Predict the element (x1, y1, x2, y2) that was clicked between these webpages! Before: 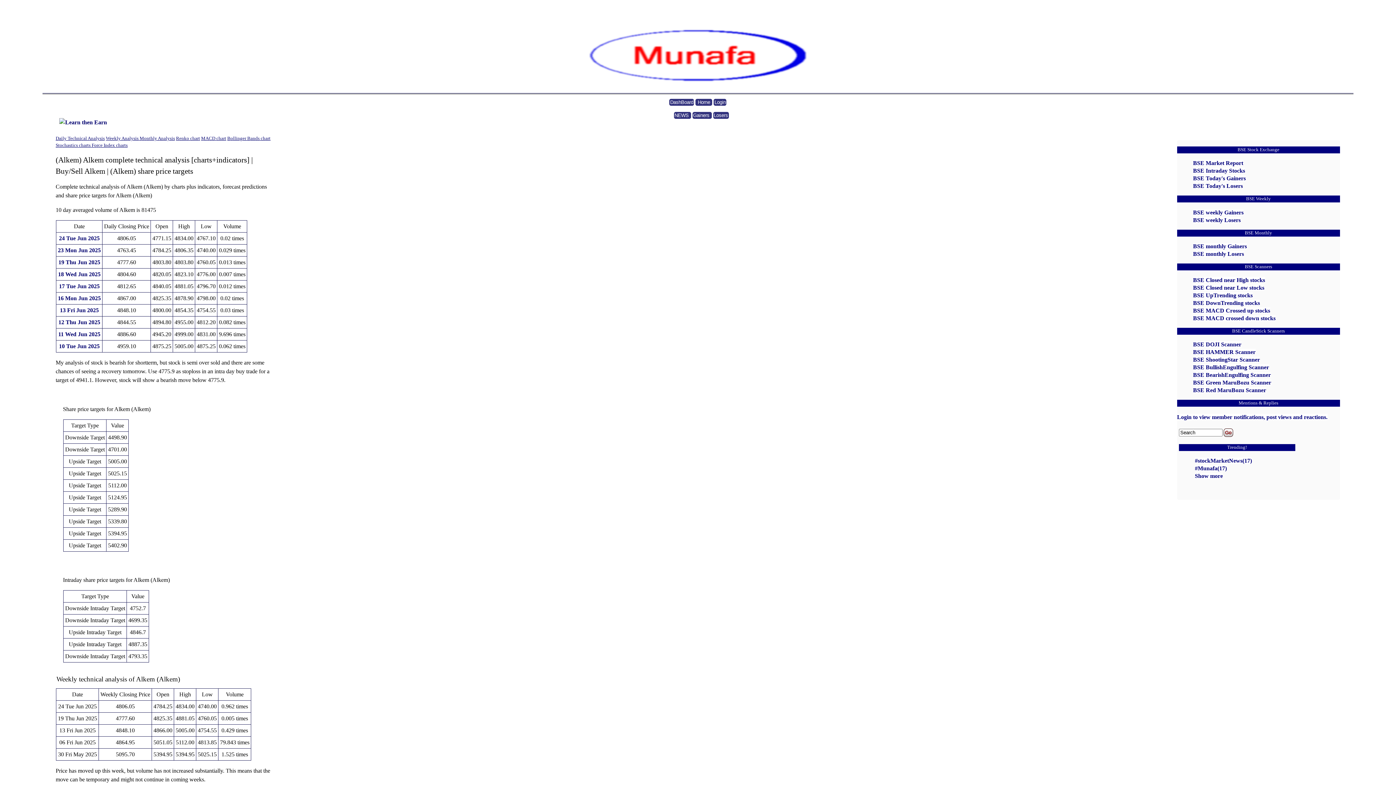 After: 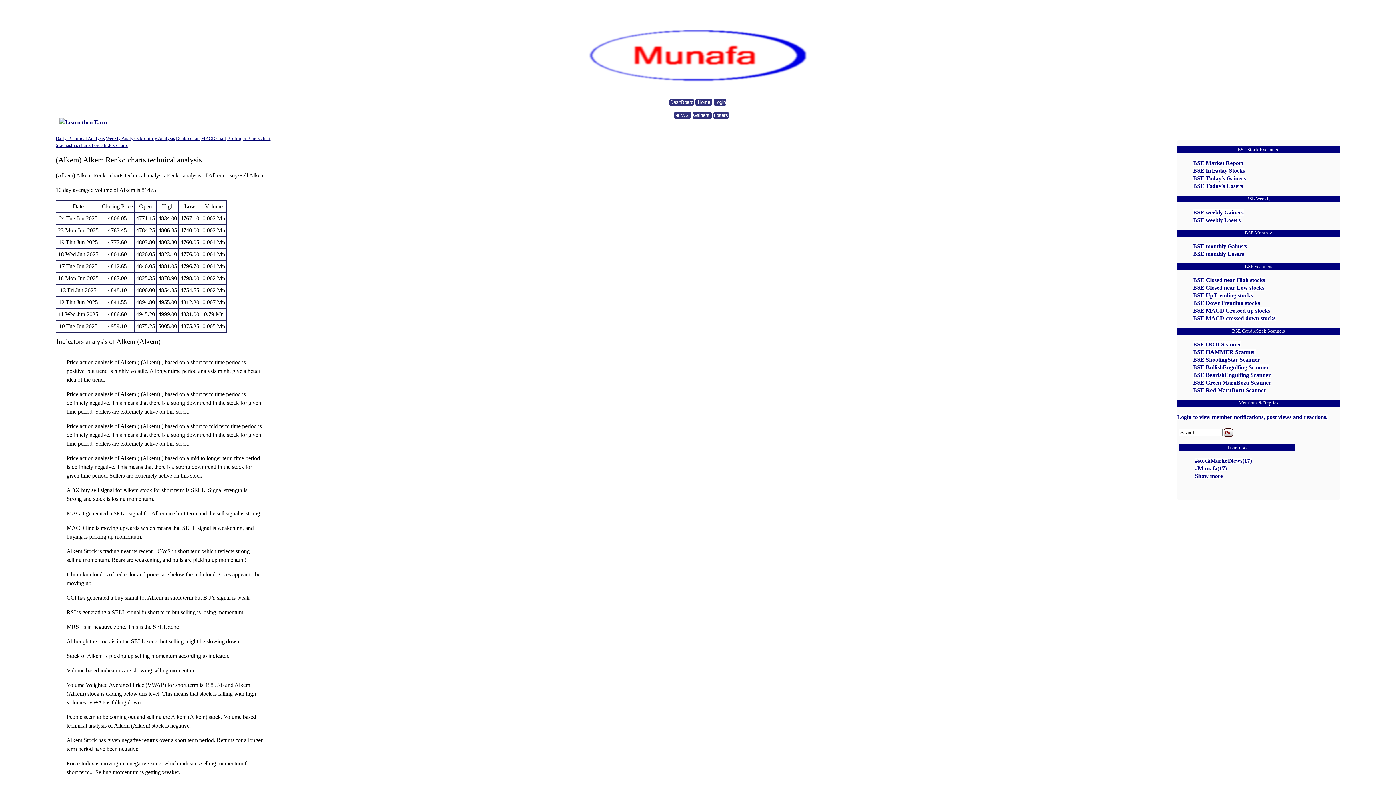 Action: bbox: (176, 136, 200, 141) label: Renko chart